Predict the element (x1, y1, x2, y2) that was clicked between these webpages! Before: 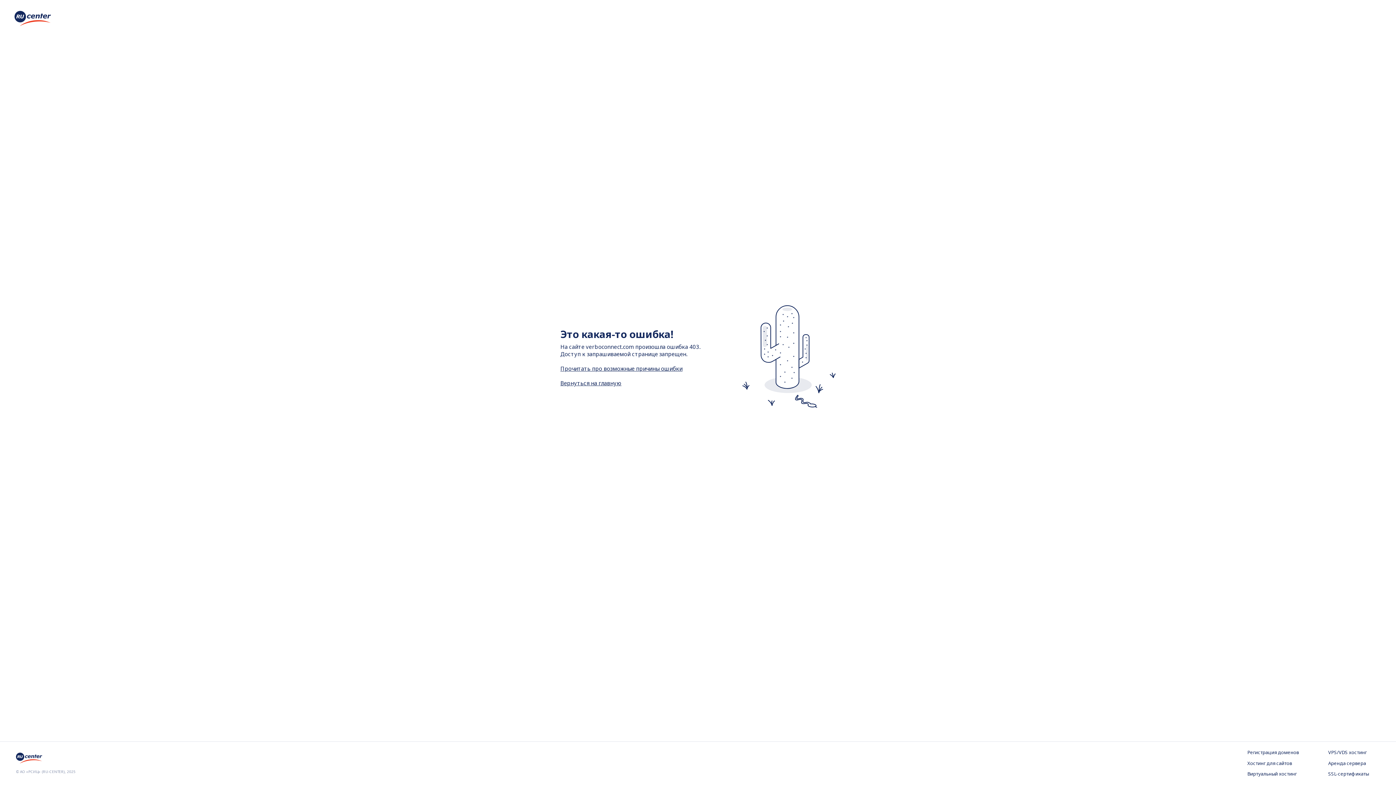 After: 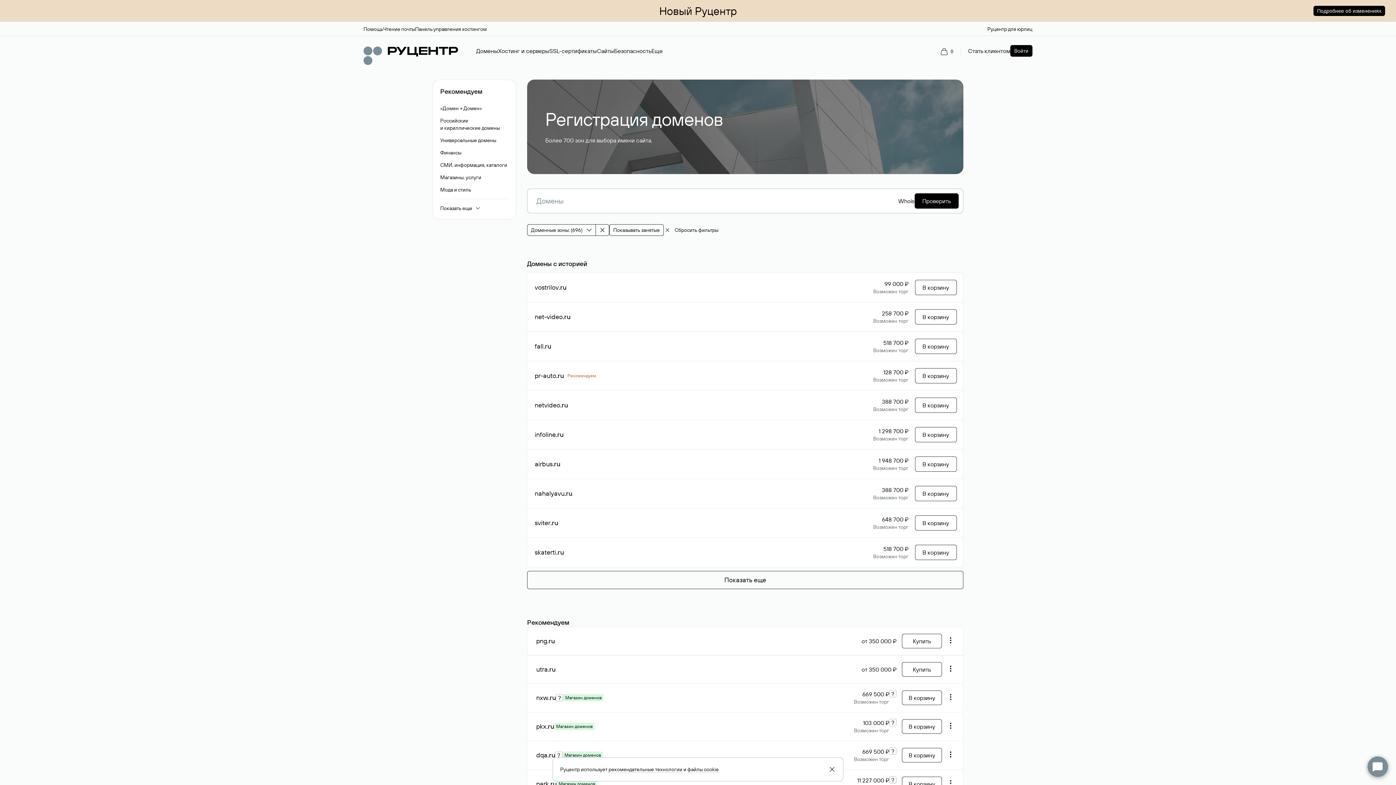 Action: bbox: (1247, 749, 1299, 756) label: Регистрация доменов